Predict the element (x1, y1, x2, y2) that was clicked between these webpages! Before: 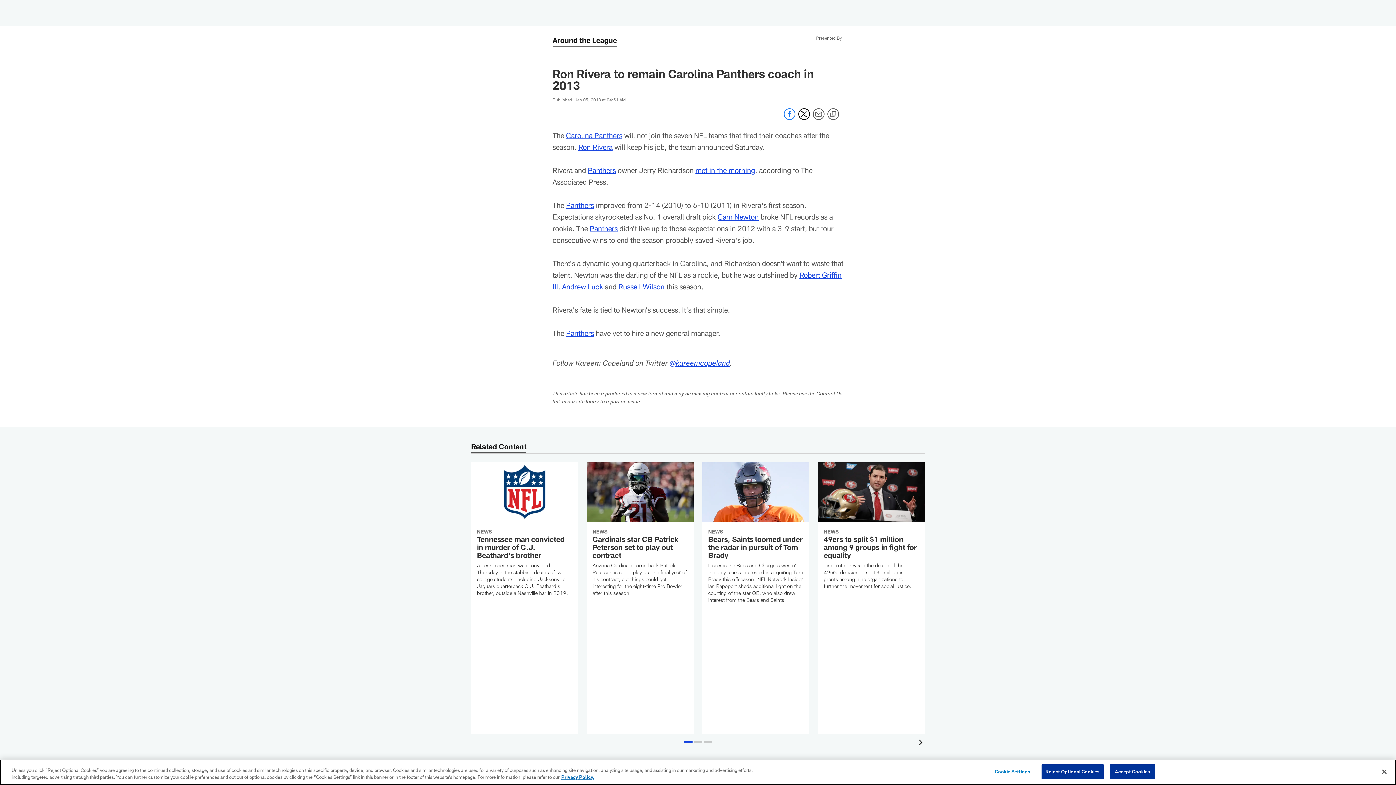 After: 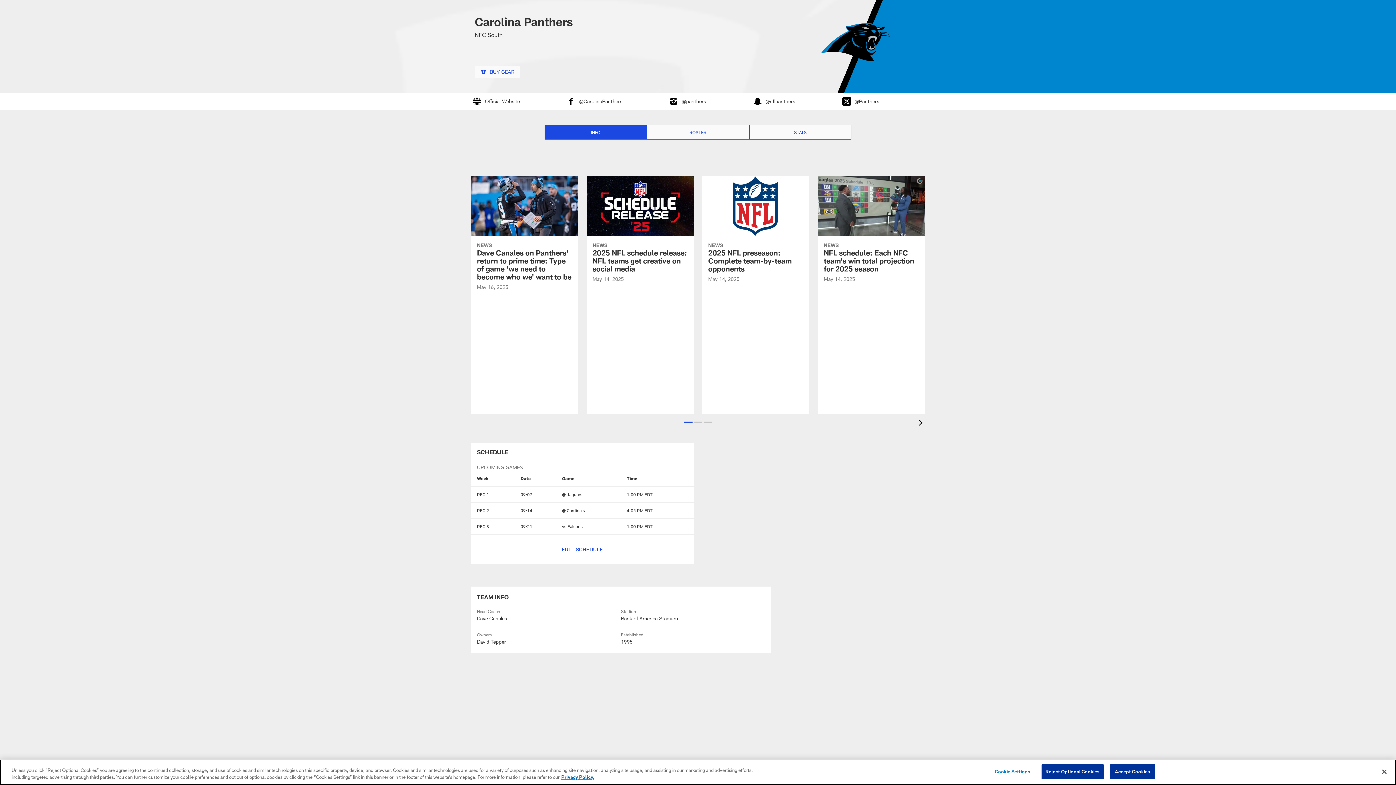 Action: bbox: (588, 165, 616, 174) label: Panthers